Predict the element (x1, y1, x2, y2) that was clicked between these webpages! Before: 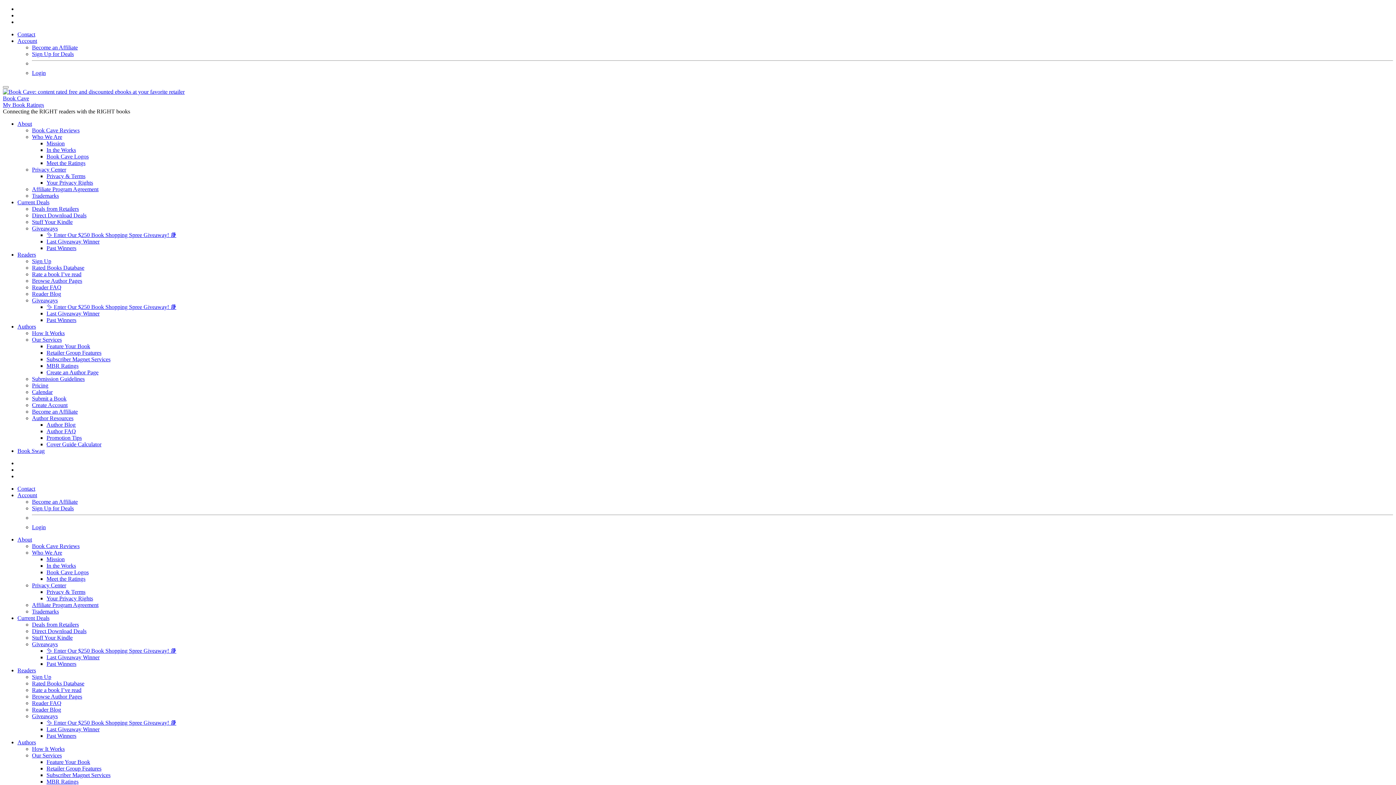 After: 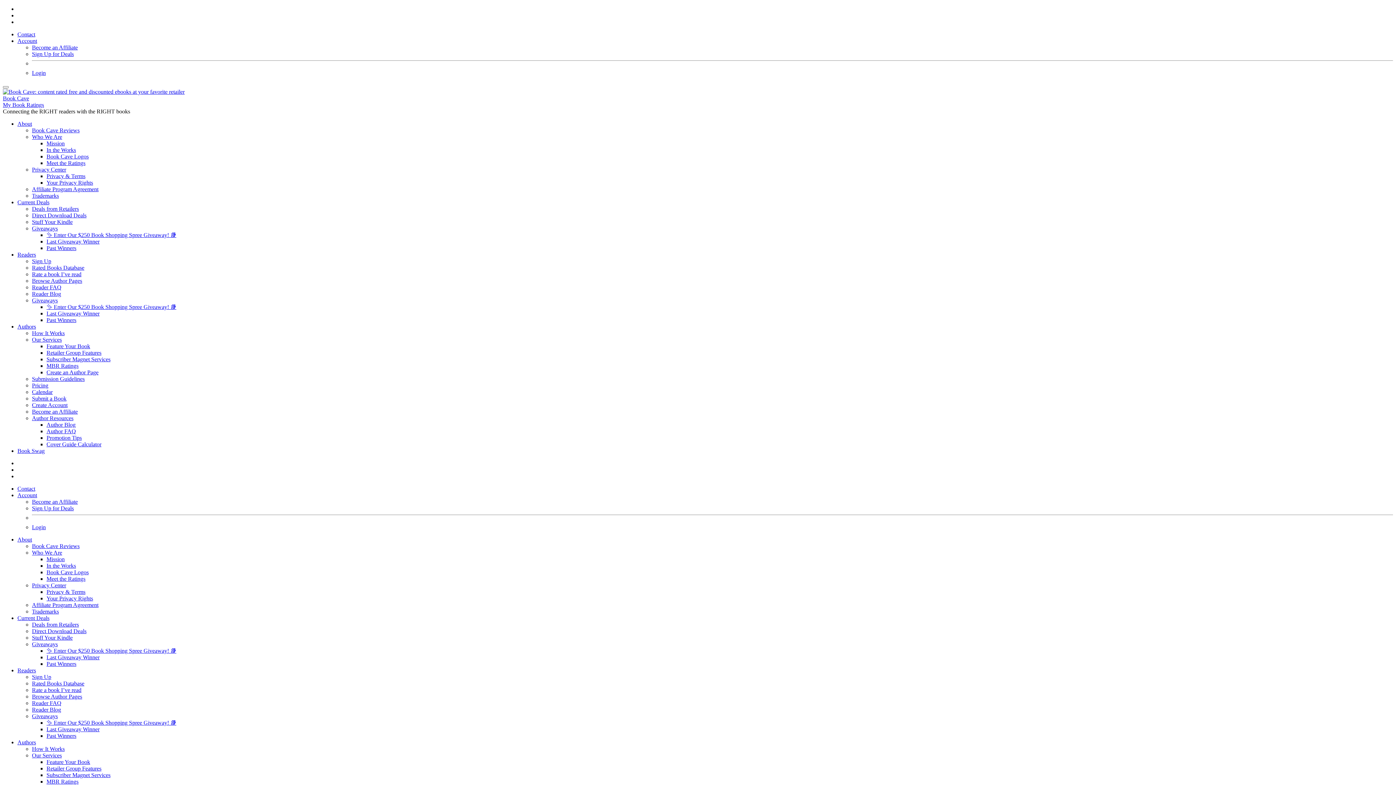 Action: bbox: (17, 120, 32, 126) label: About